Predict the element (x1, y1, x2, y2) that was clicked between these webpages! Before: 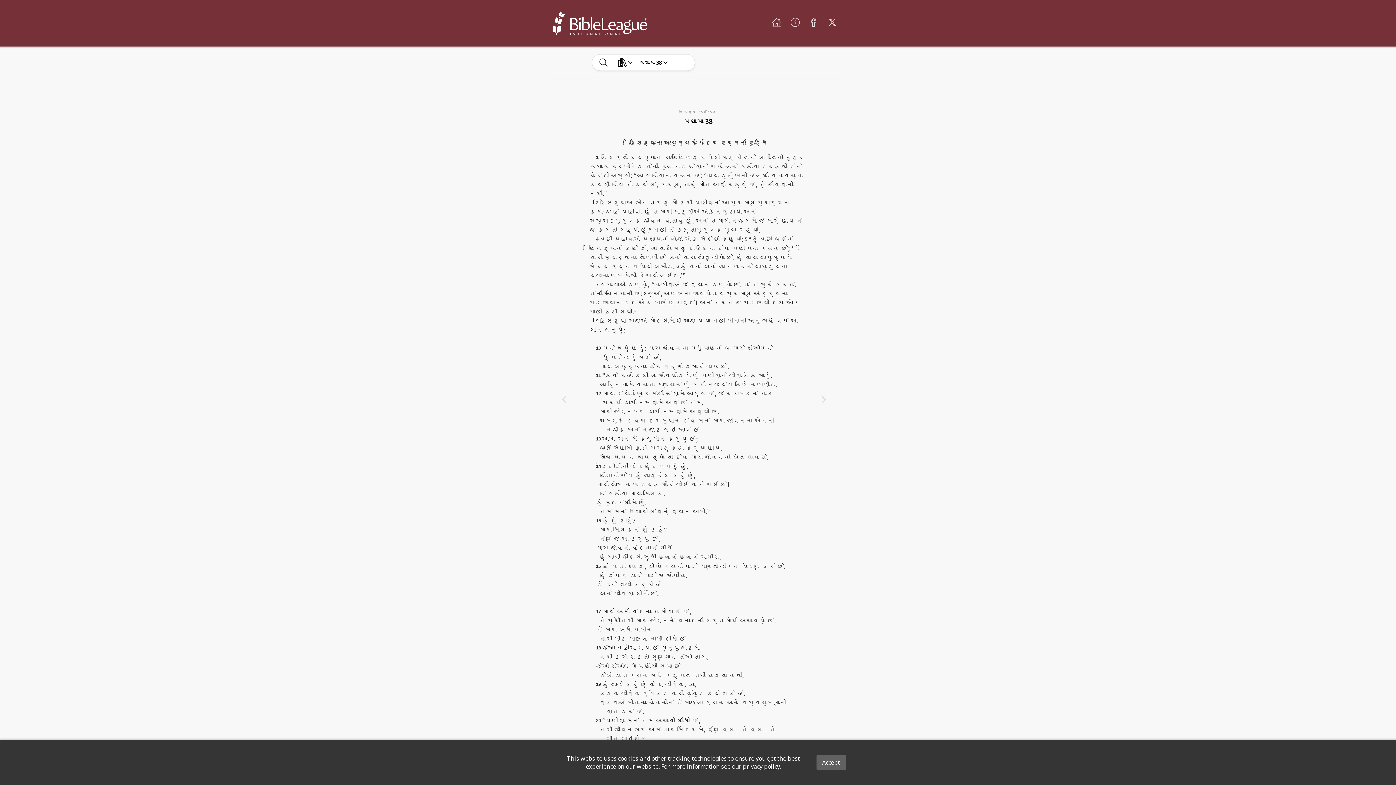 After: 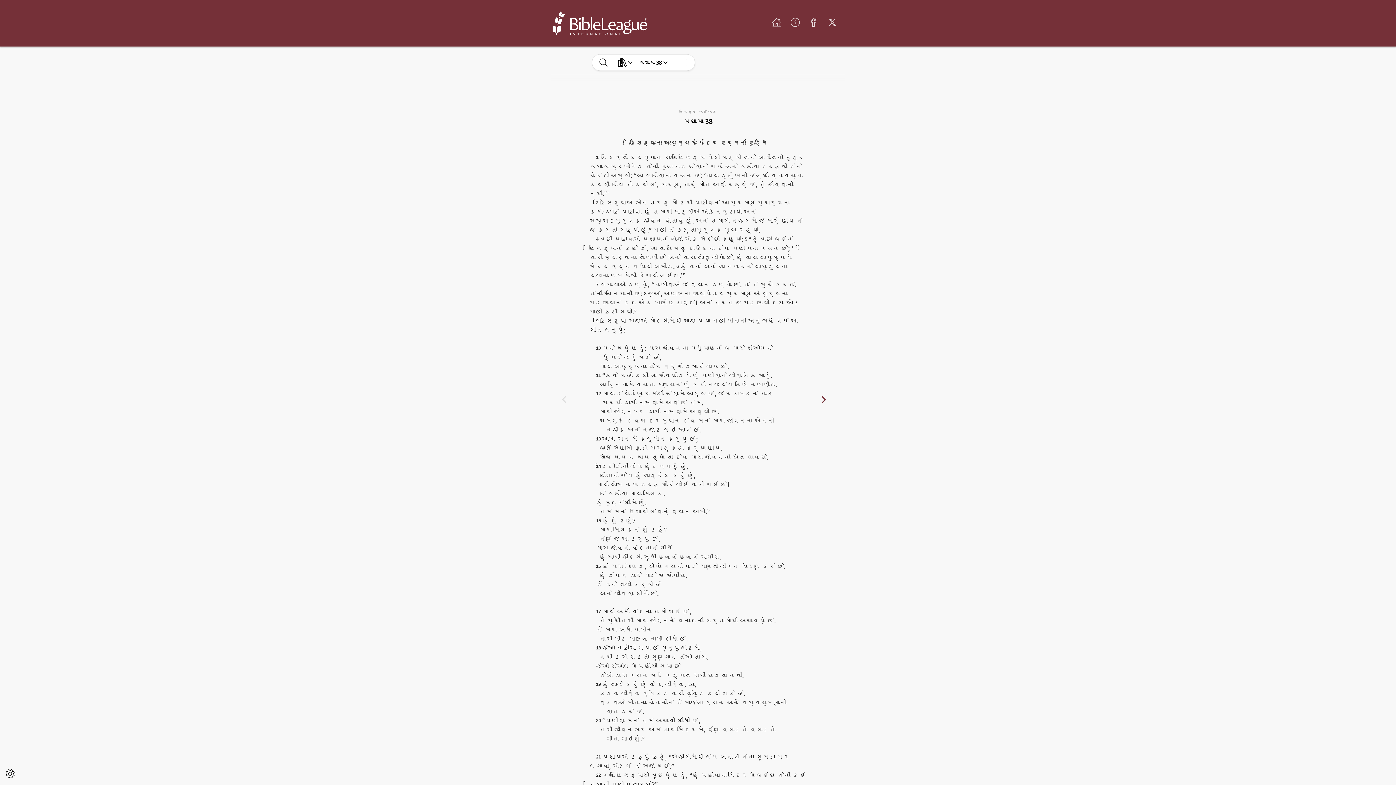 Action: bbox: (816, 755, 846, 770) label: Accept